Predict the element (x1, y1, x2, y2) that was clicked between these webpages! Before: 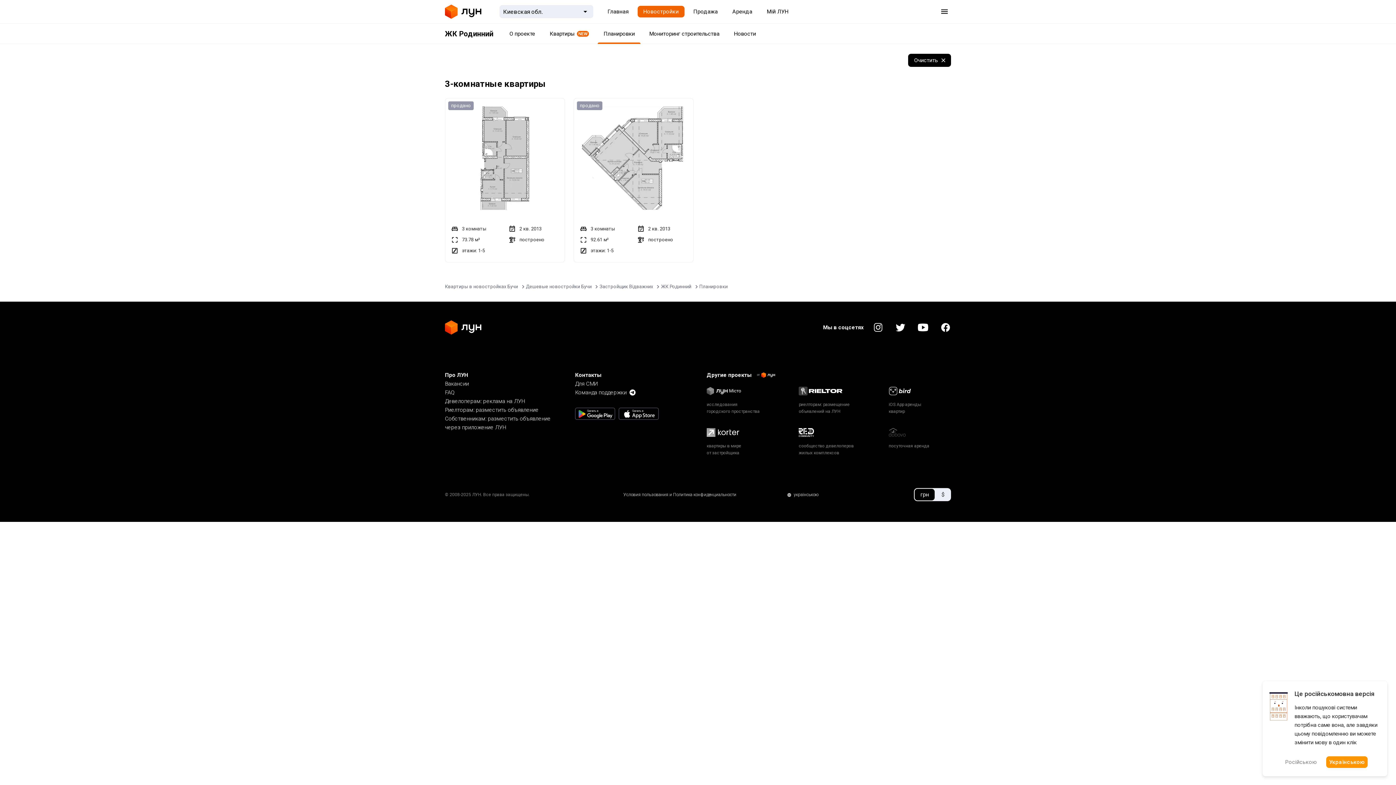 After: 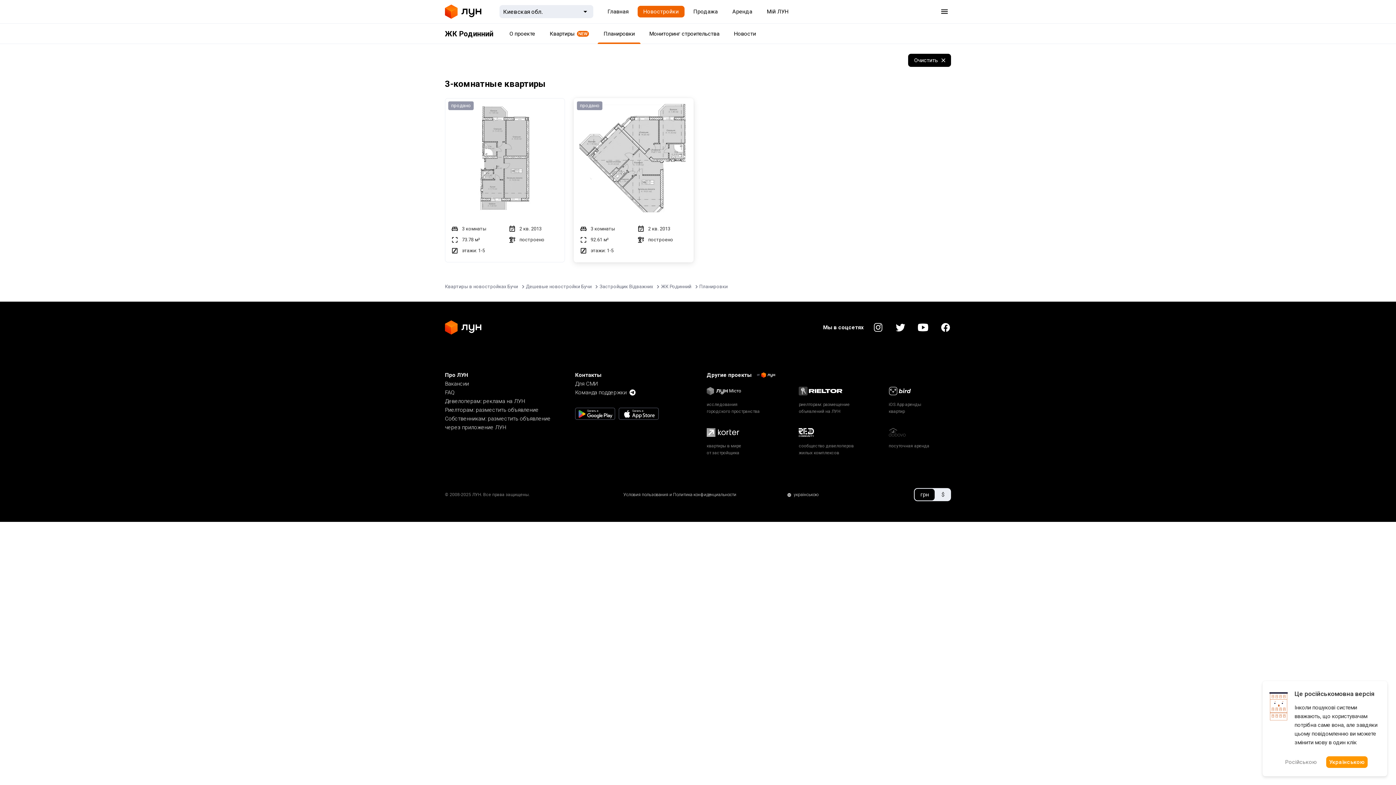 Action: bbox: (574, 98, 693, 262)